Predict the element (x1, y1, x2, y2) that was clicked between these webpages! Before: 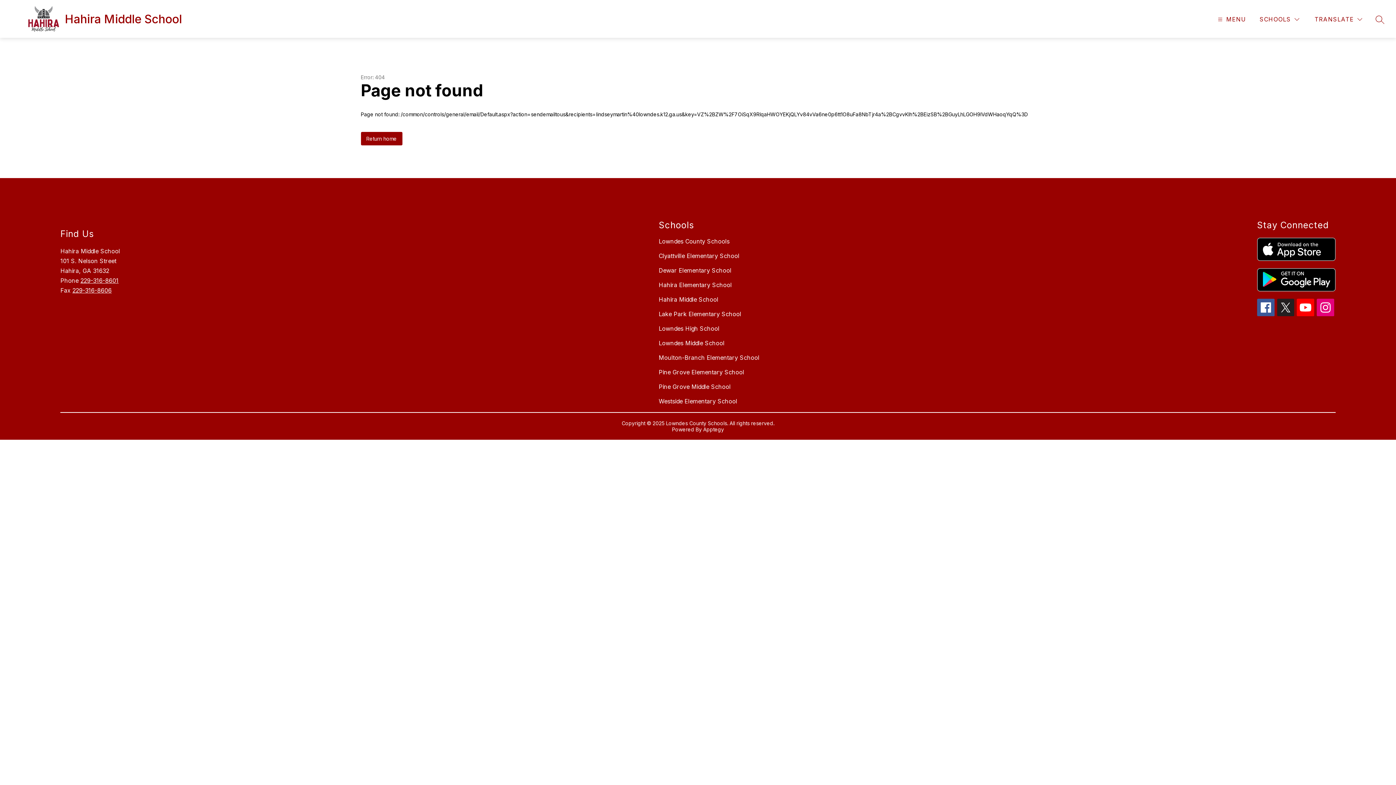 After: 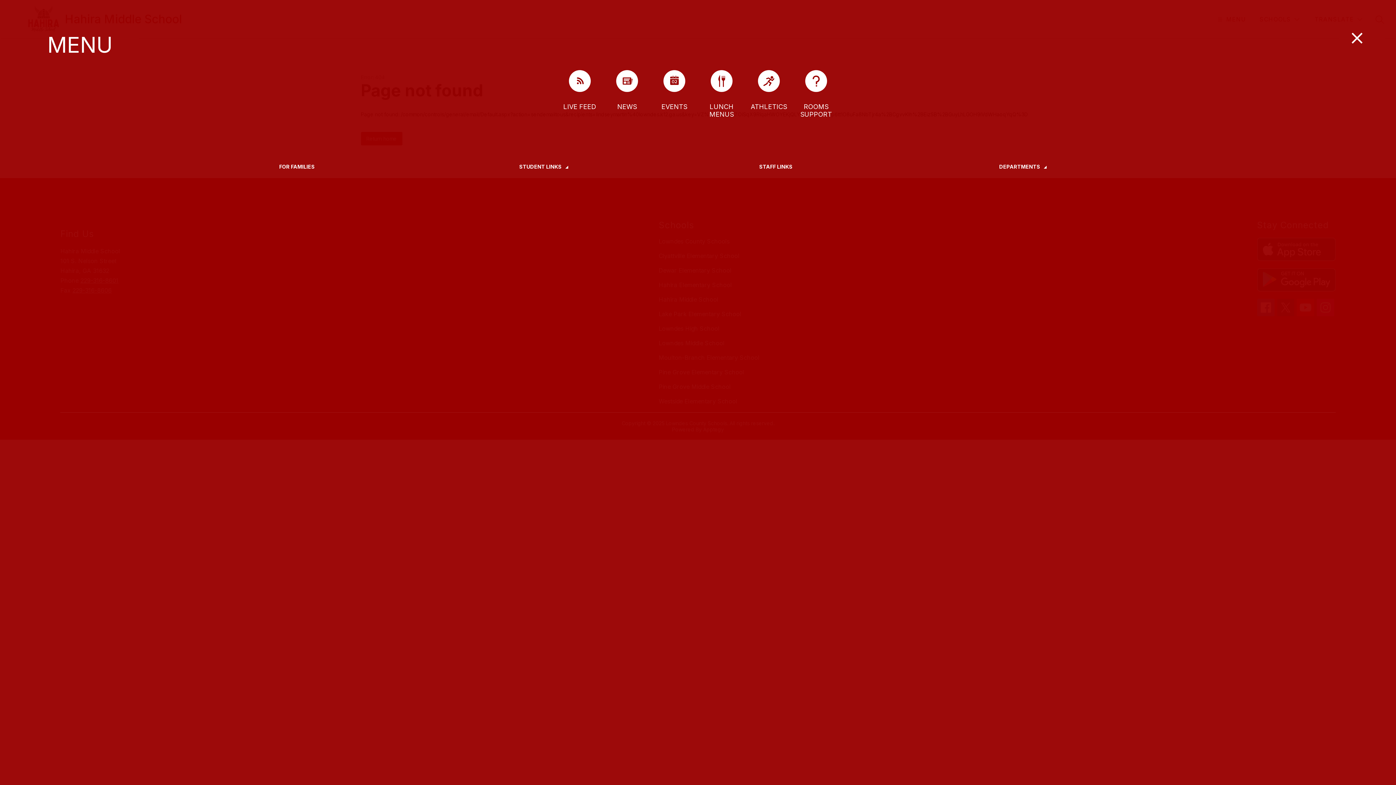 Action: bbox: (1216, 14, 1246, 24) label: MENU